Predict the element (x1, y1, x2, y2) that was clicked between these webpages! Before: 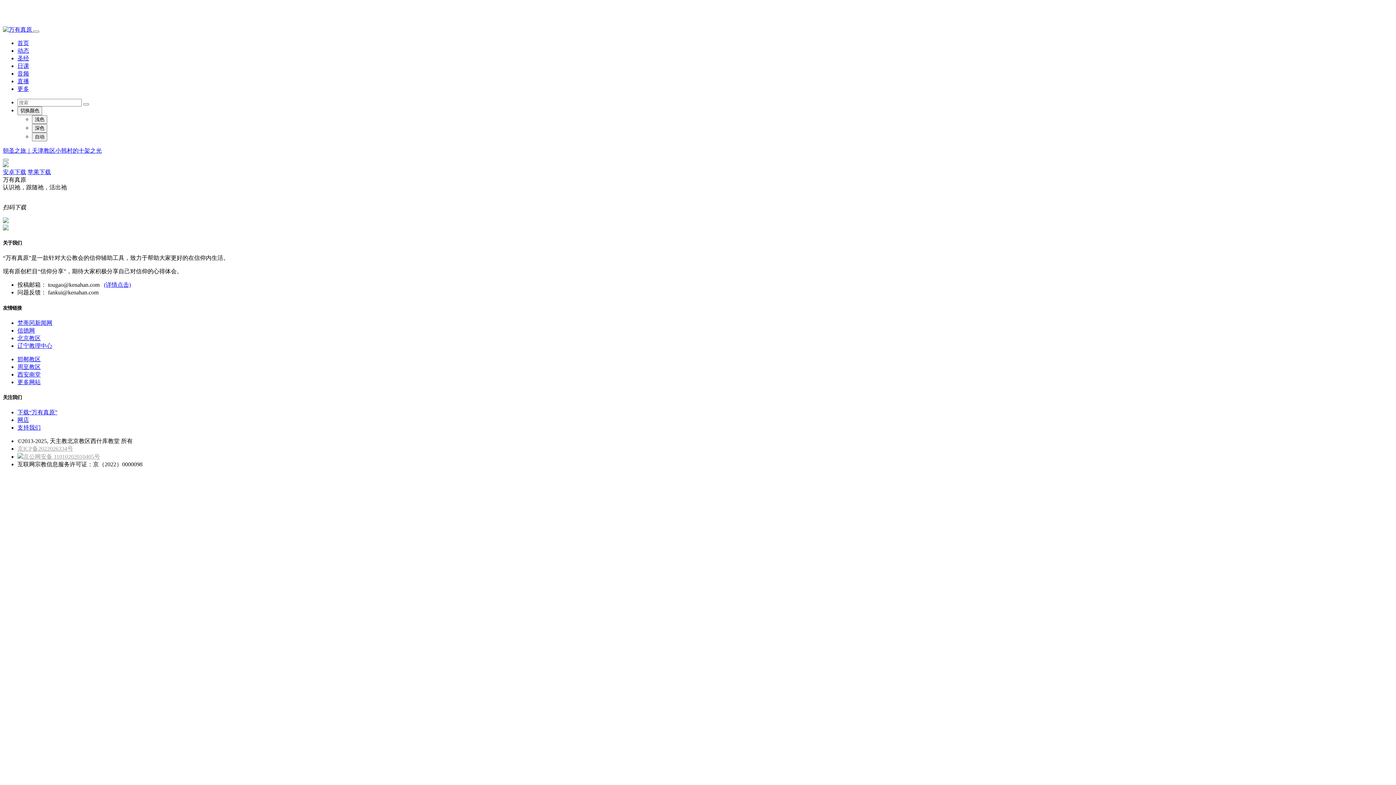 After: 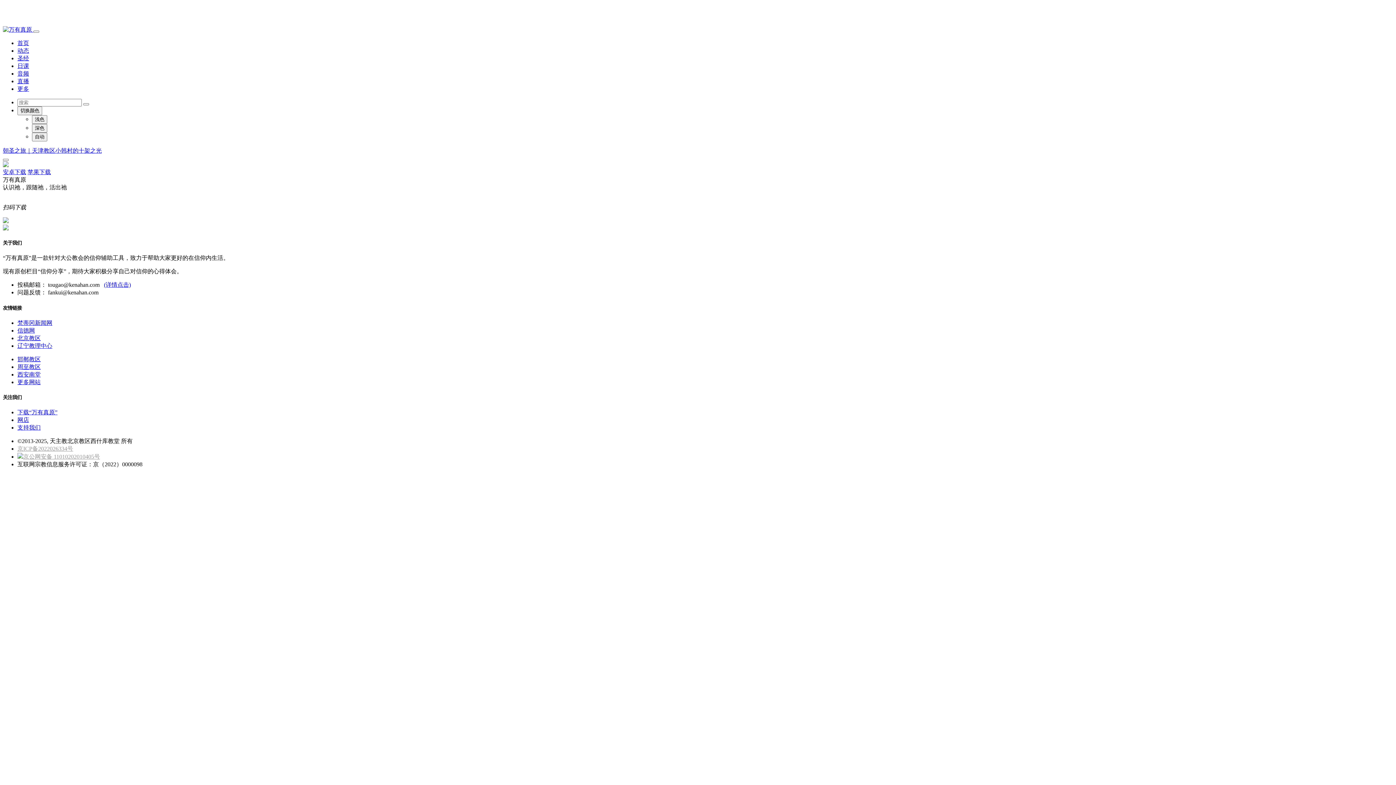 Action: bbox: (17, 379, 40, 385) label: 更多网站